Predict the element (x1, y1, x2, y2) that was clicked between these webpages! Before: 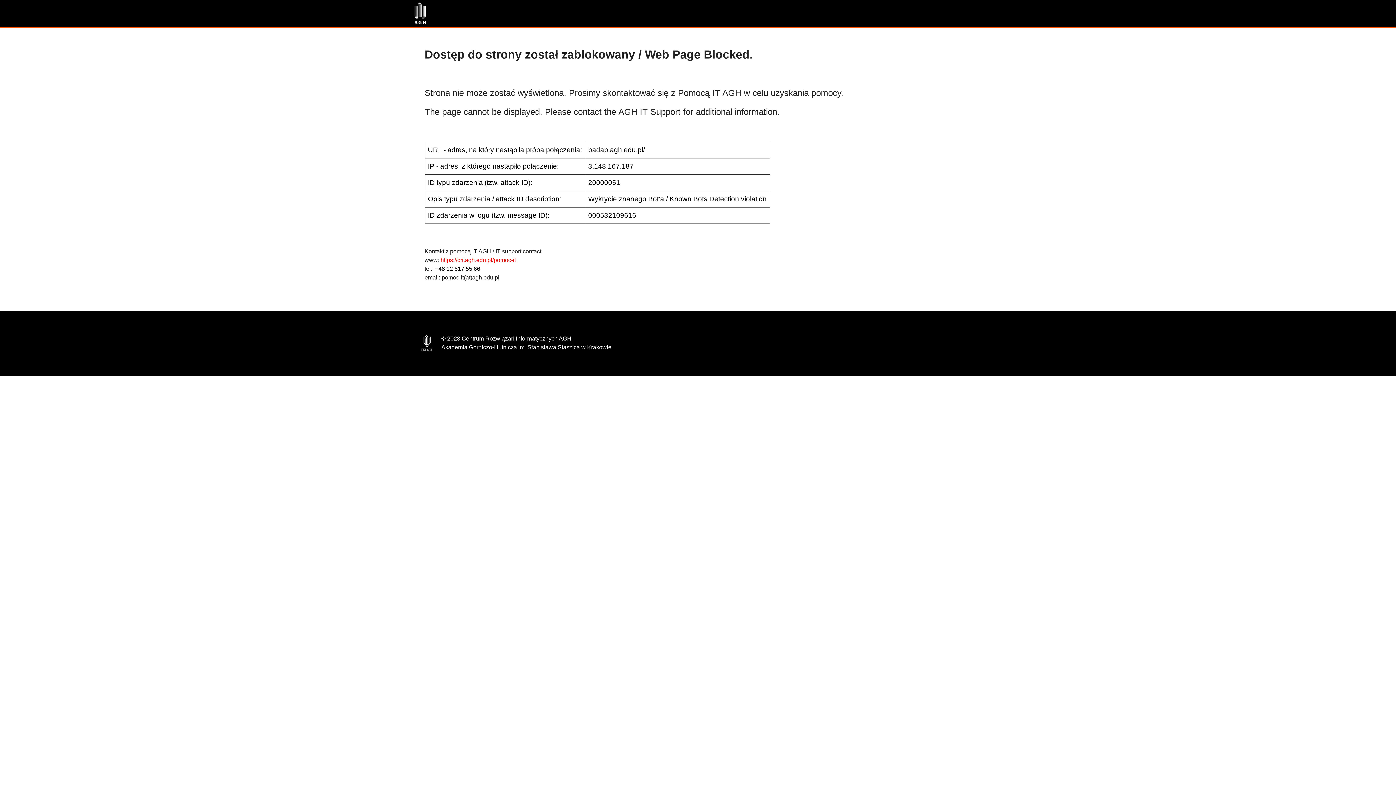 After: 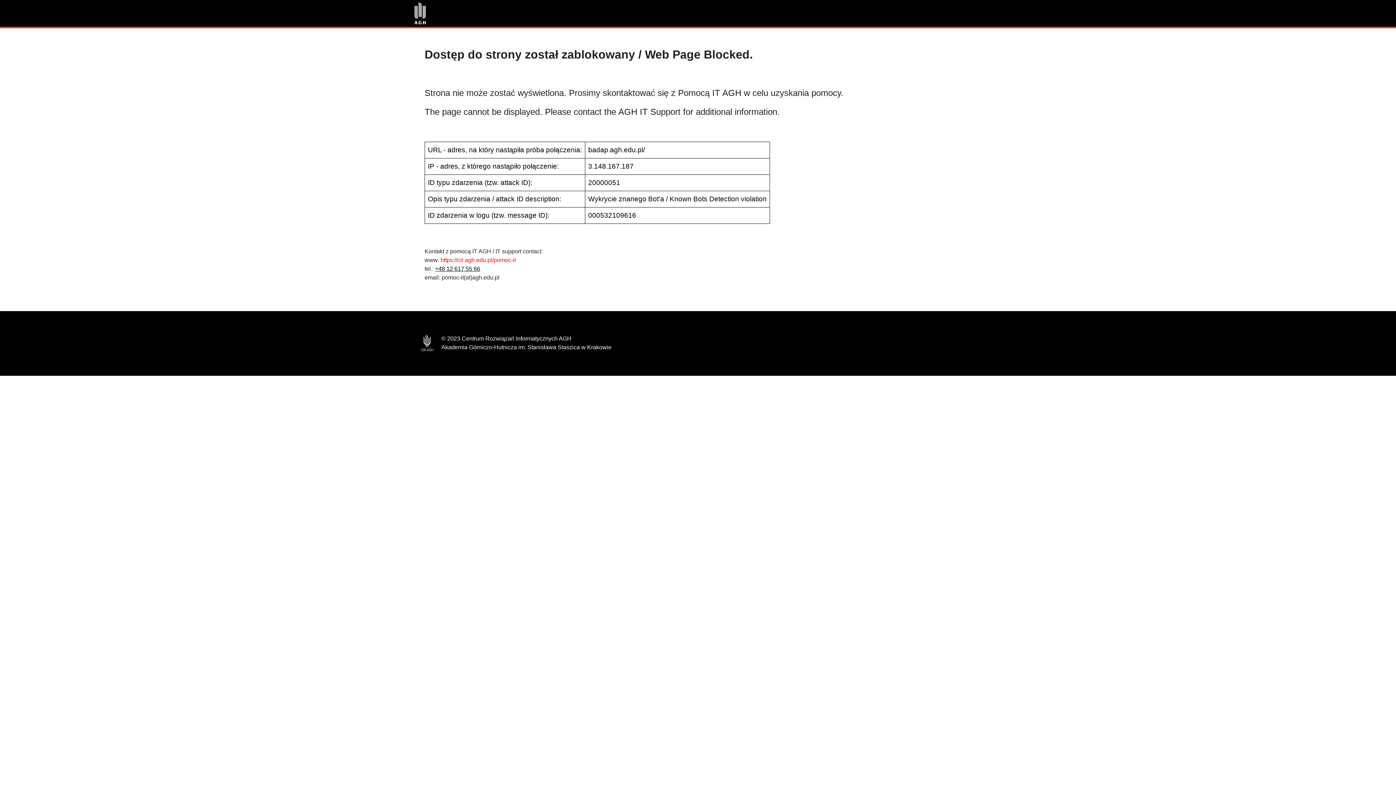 Action: bbox: (435, 265, 480, 272) label: +48 12 617 55 66